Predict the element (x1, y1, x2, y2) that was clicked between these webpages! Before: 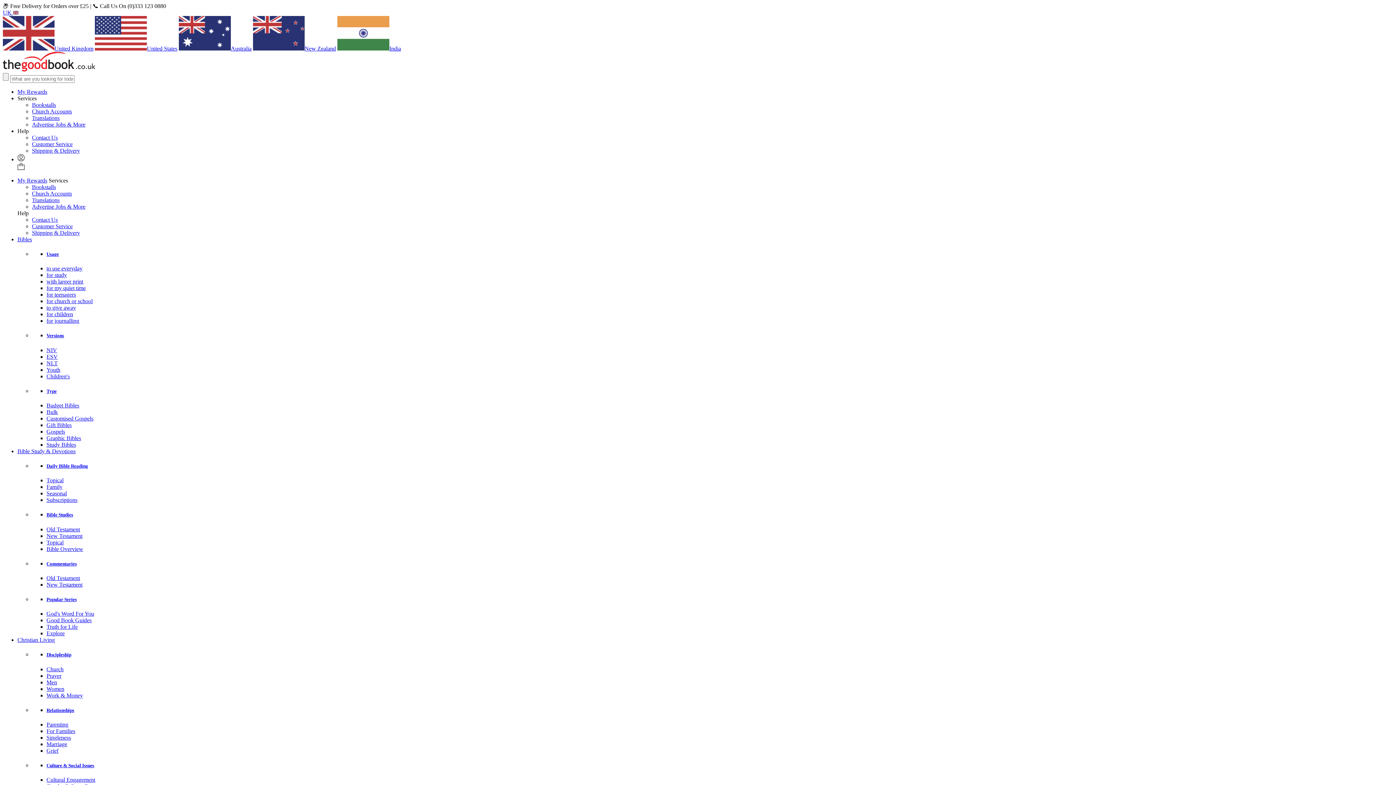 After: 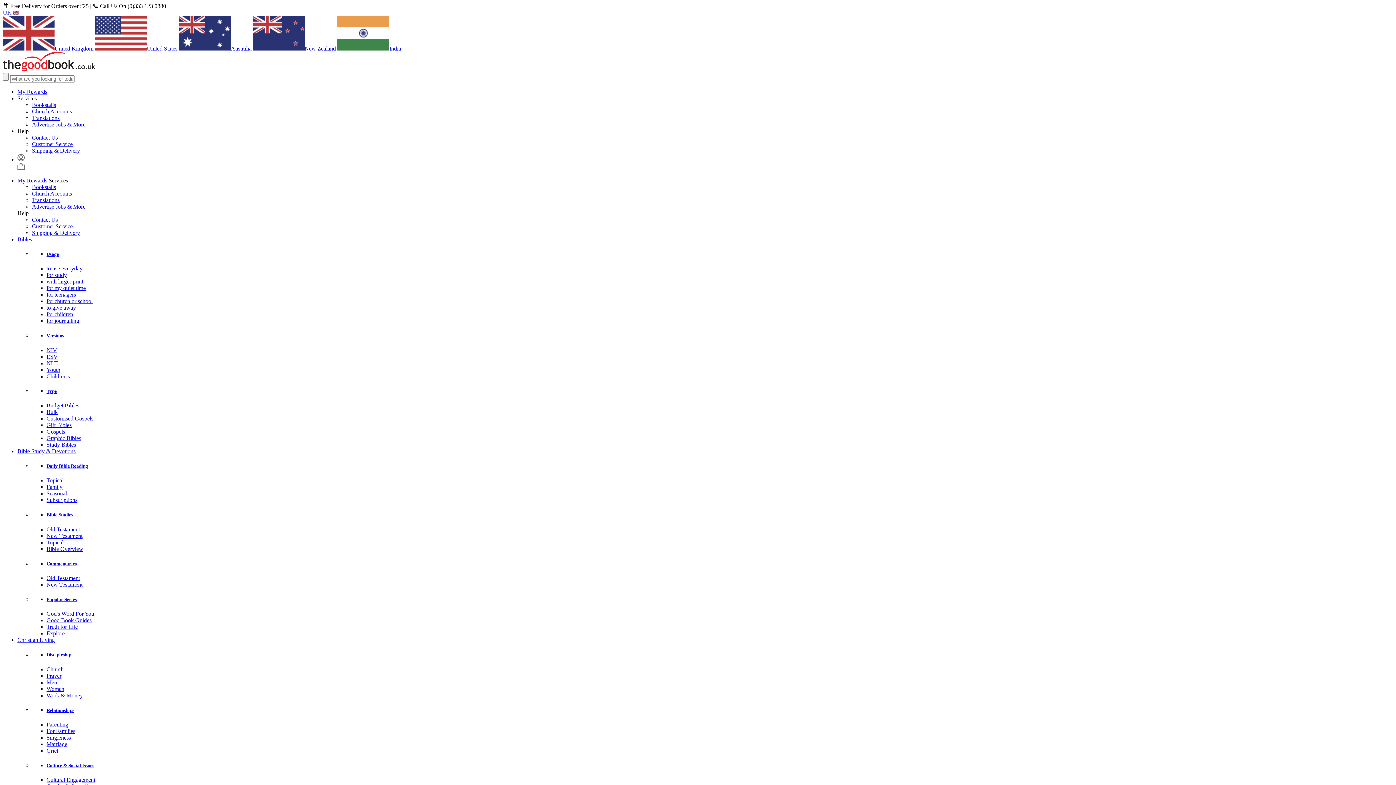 Action: label: For Families bbox: (46, 728, 75, 734)